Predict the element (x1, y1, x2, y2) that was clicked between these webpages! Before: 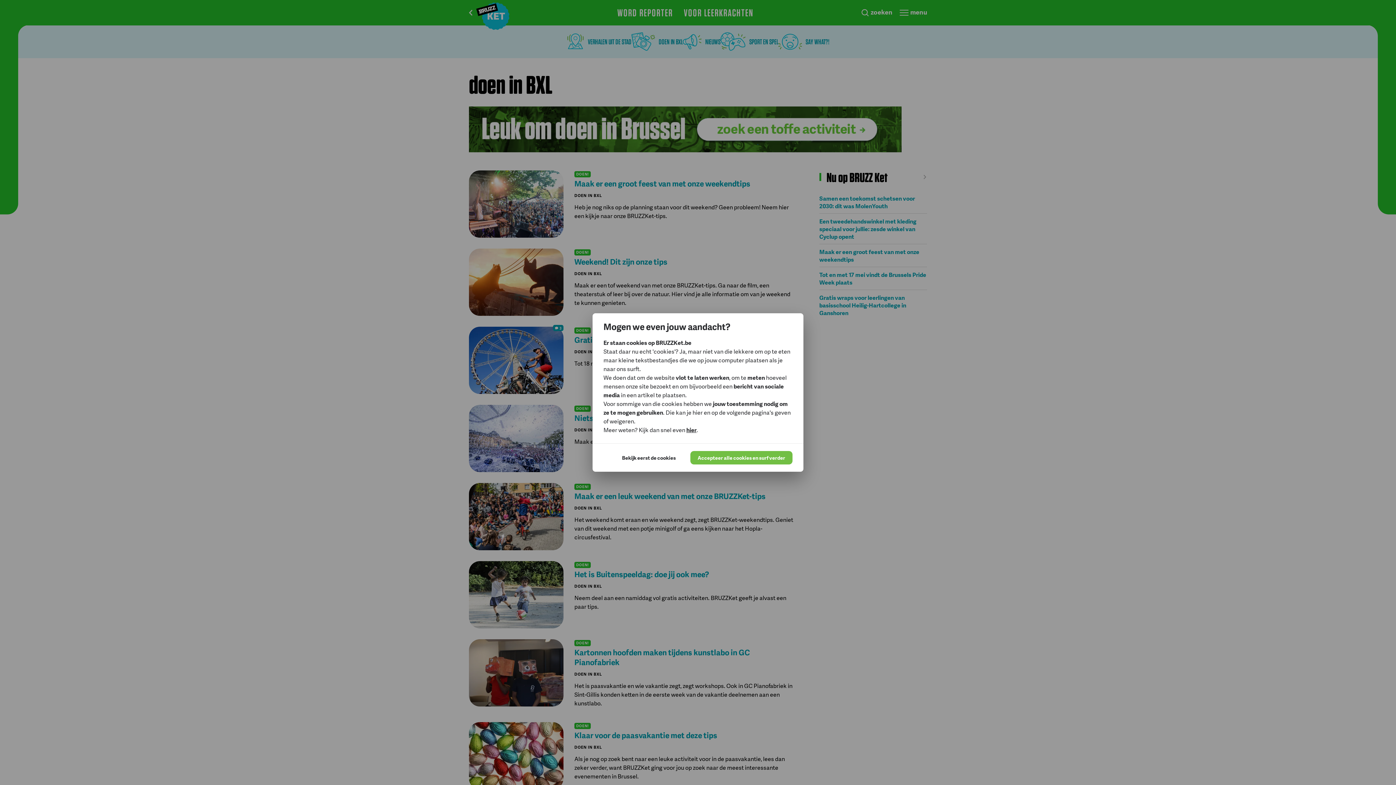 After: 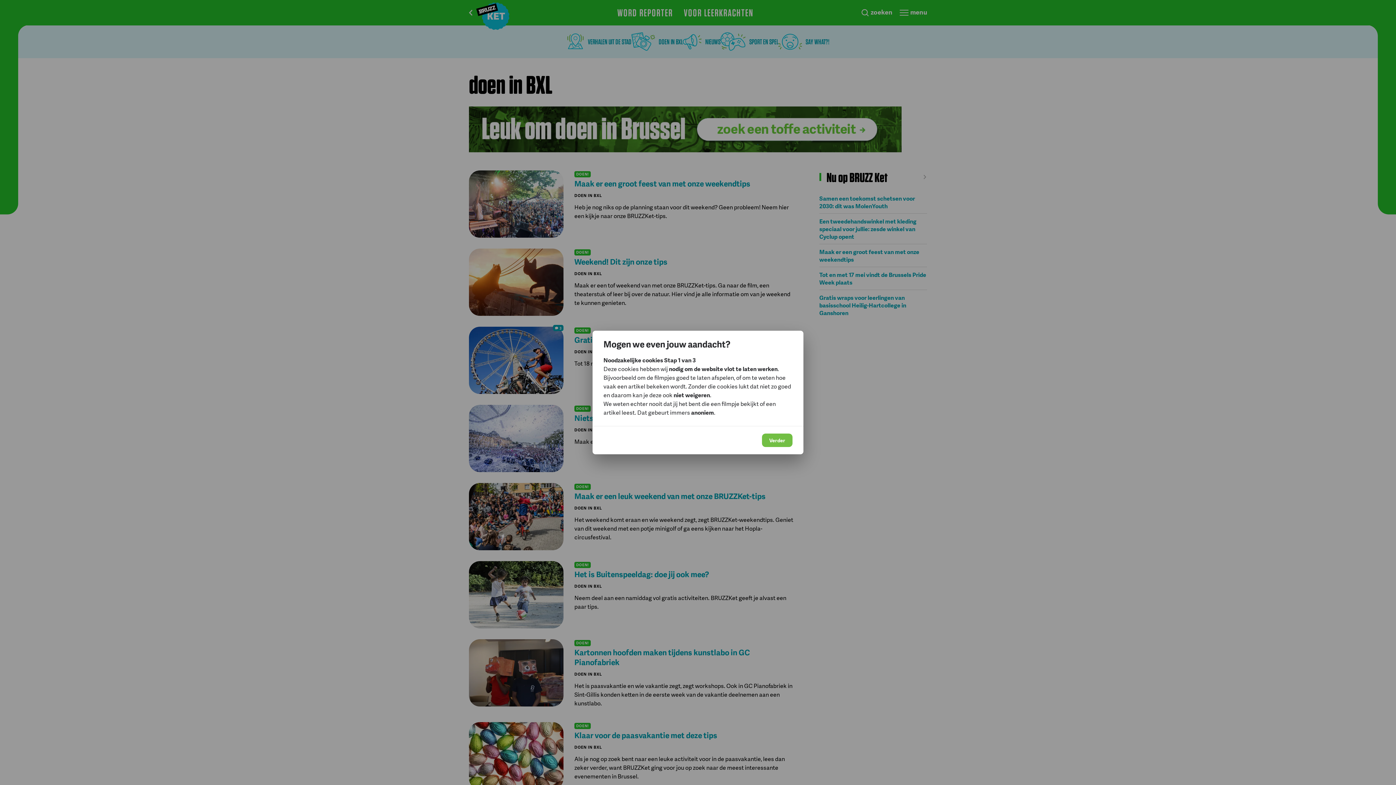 Action: bbox: (614, 451, 683, 464) label: Bekijk eerst de cookies